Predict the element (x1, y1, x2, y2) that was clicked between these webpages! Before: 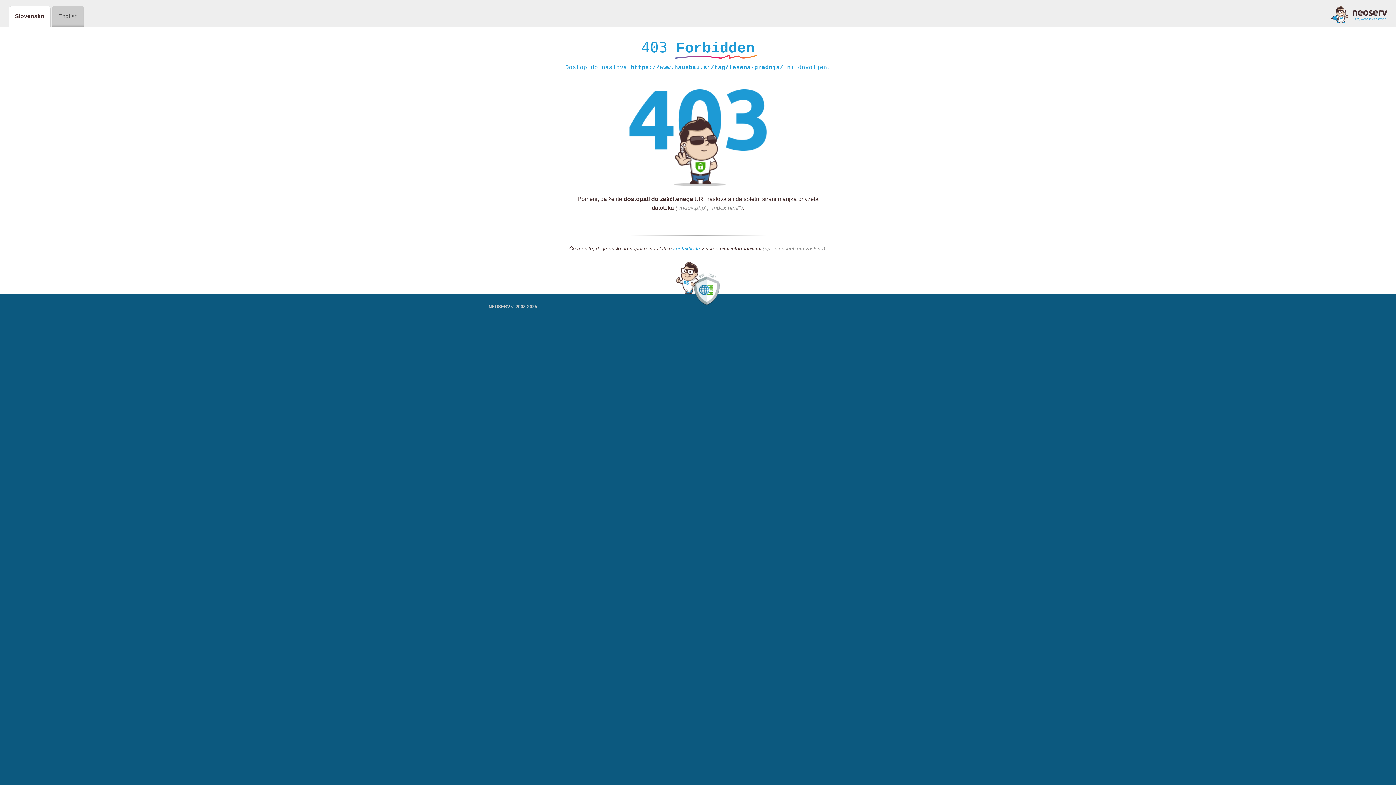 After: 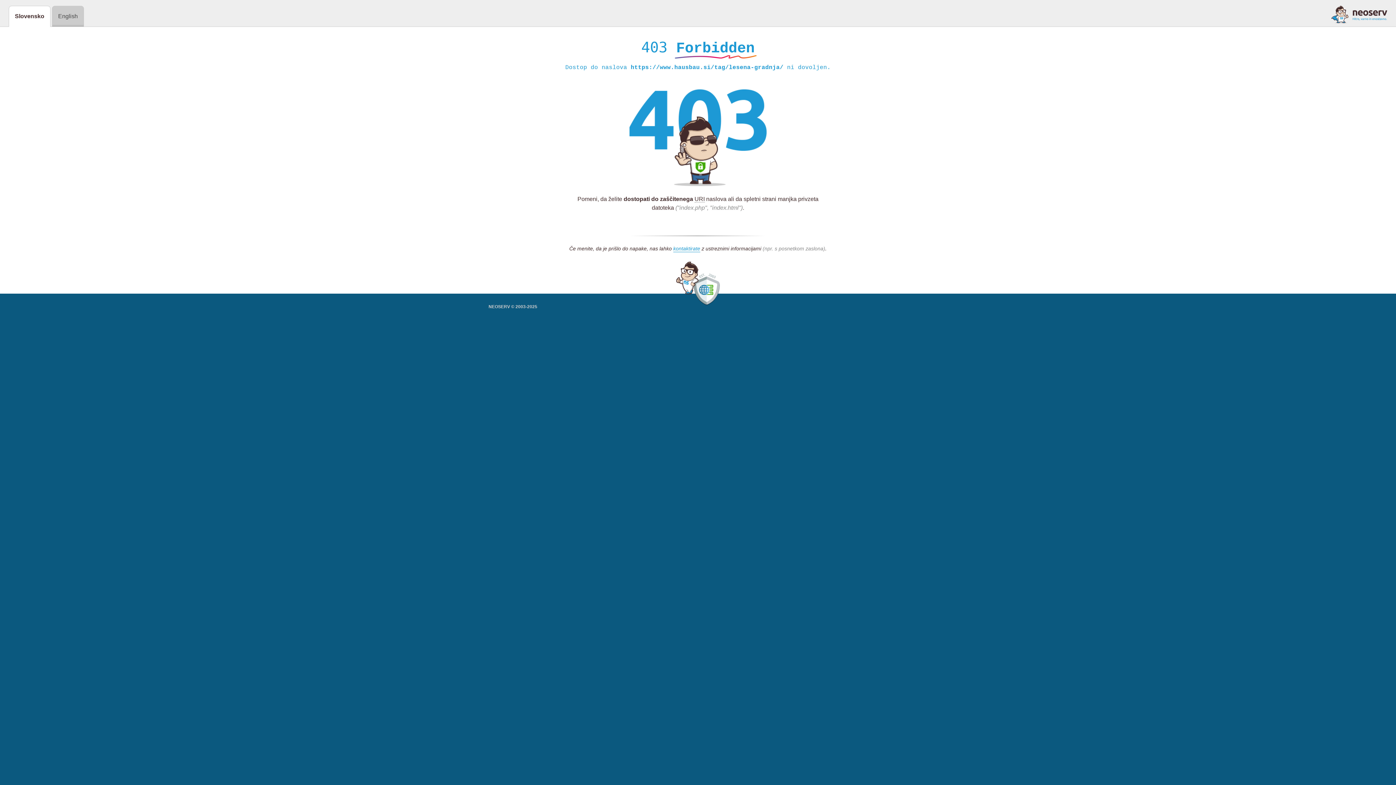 Action: bbox: (1331, 5, 1387, 23)